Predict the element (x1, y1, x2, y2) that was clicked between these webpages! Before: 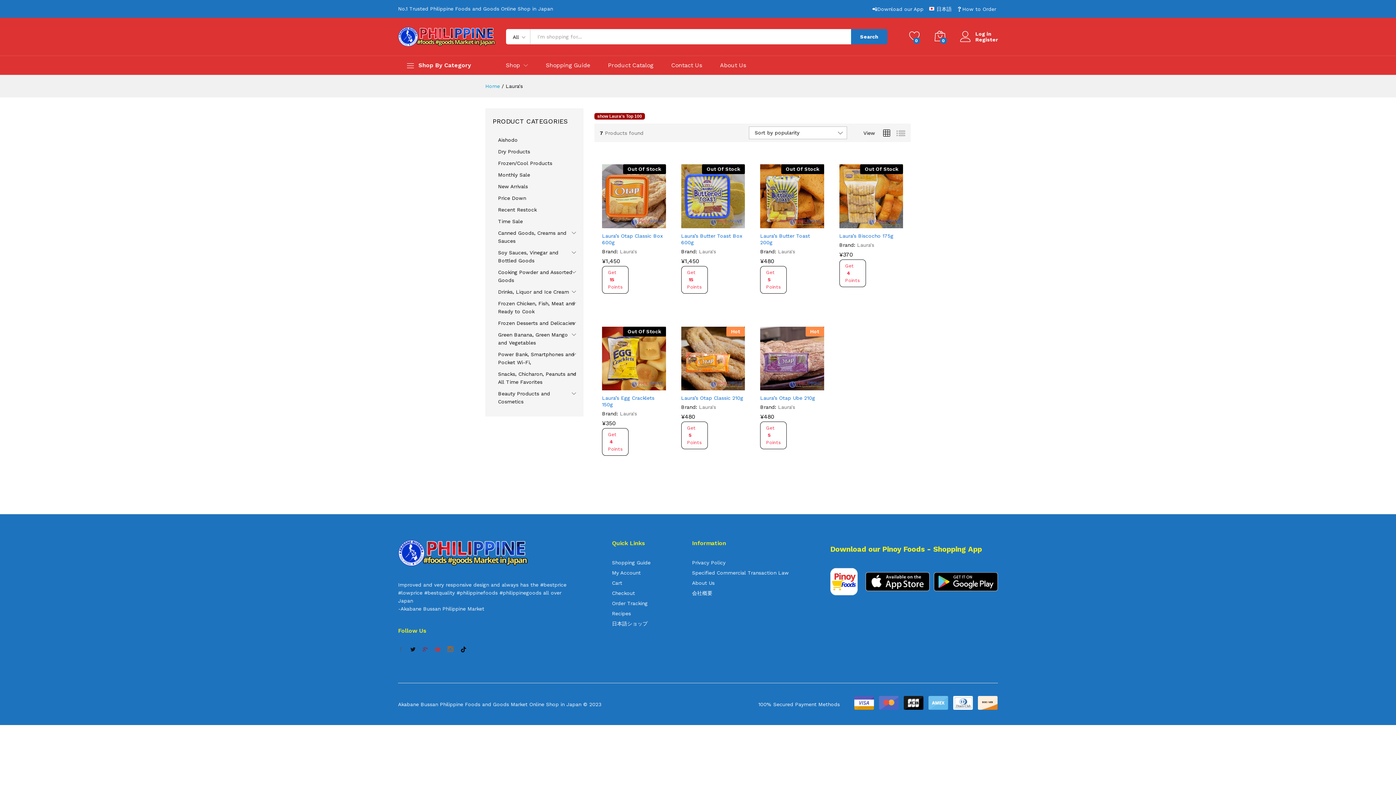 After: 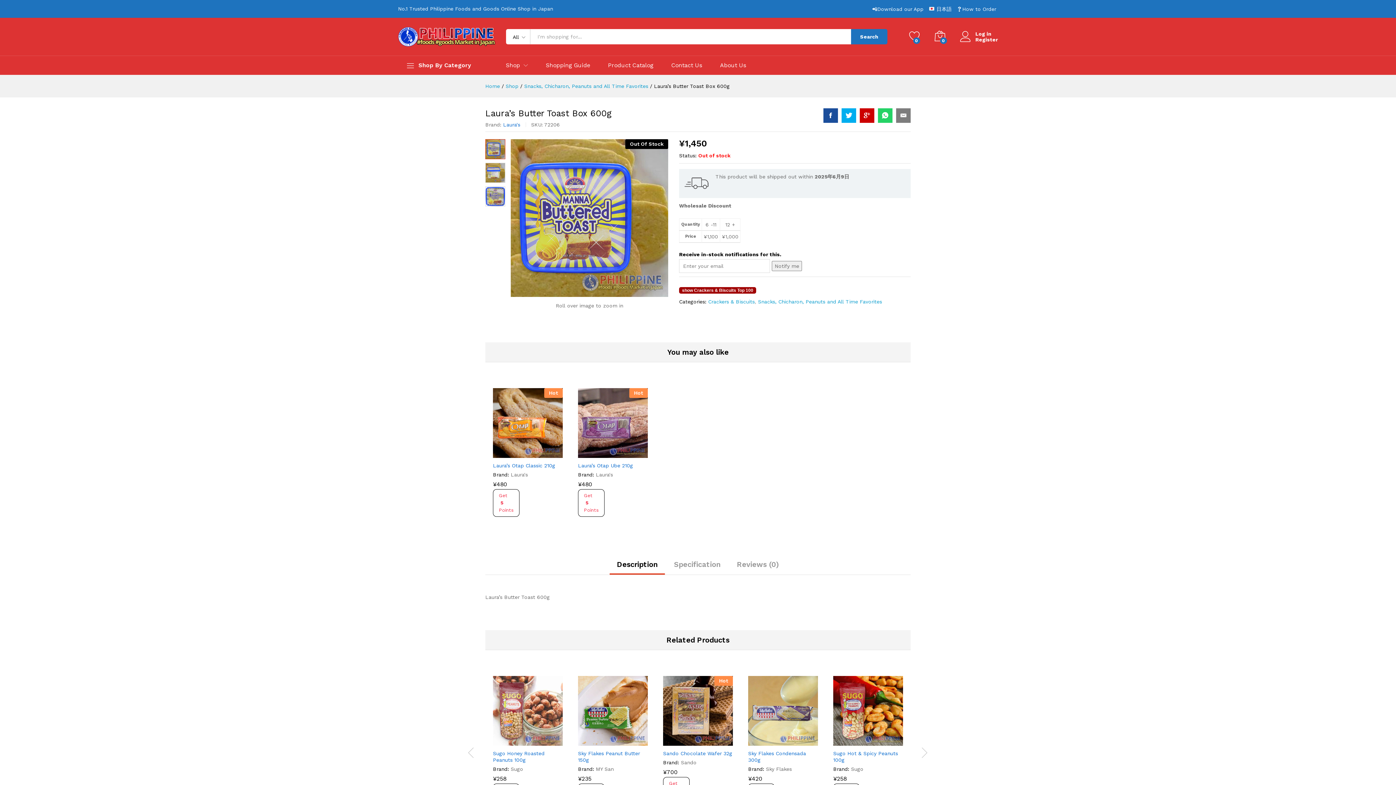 Action: bbox: (681, 217, 694, 230) label: Read more about “Laura's Butter Toast Box 600g”